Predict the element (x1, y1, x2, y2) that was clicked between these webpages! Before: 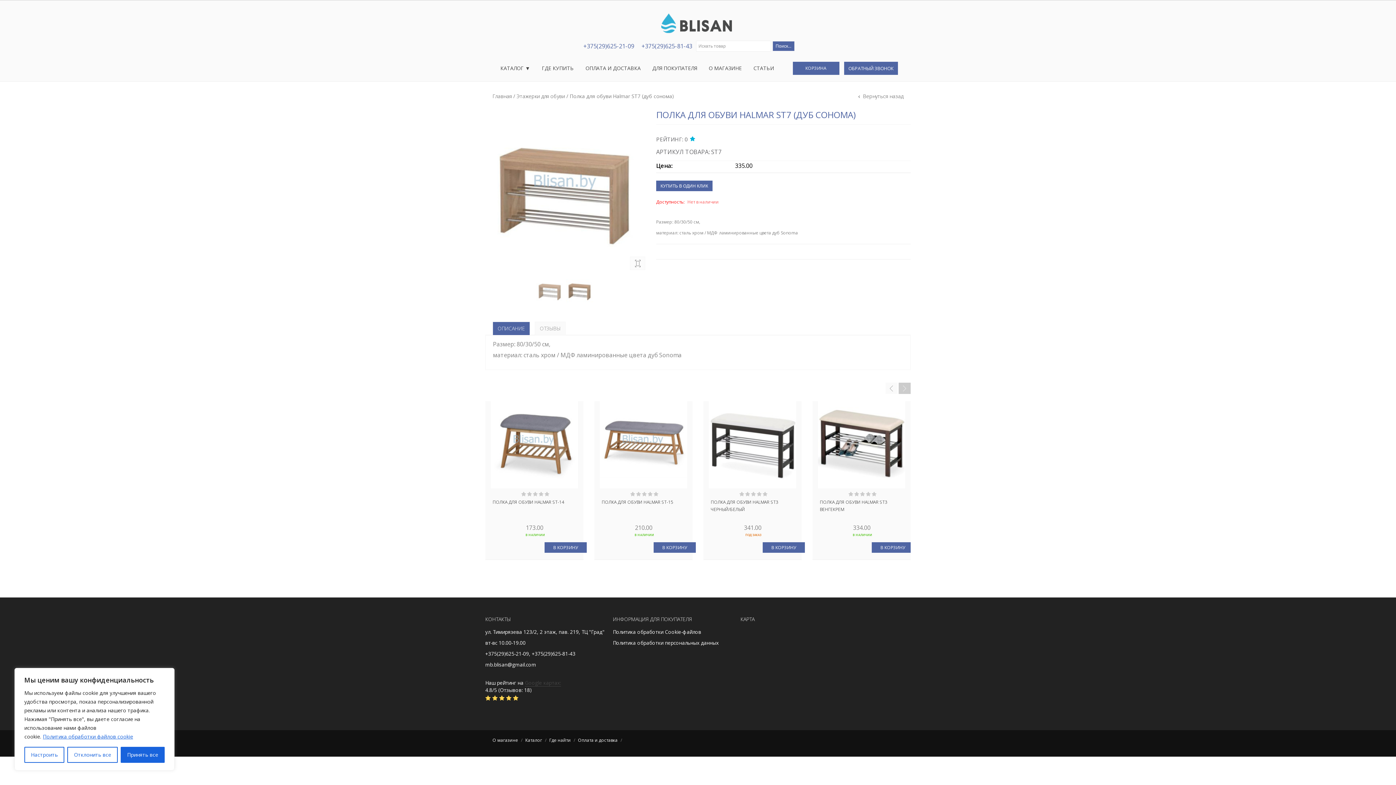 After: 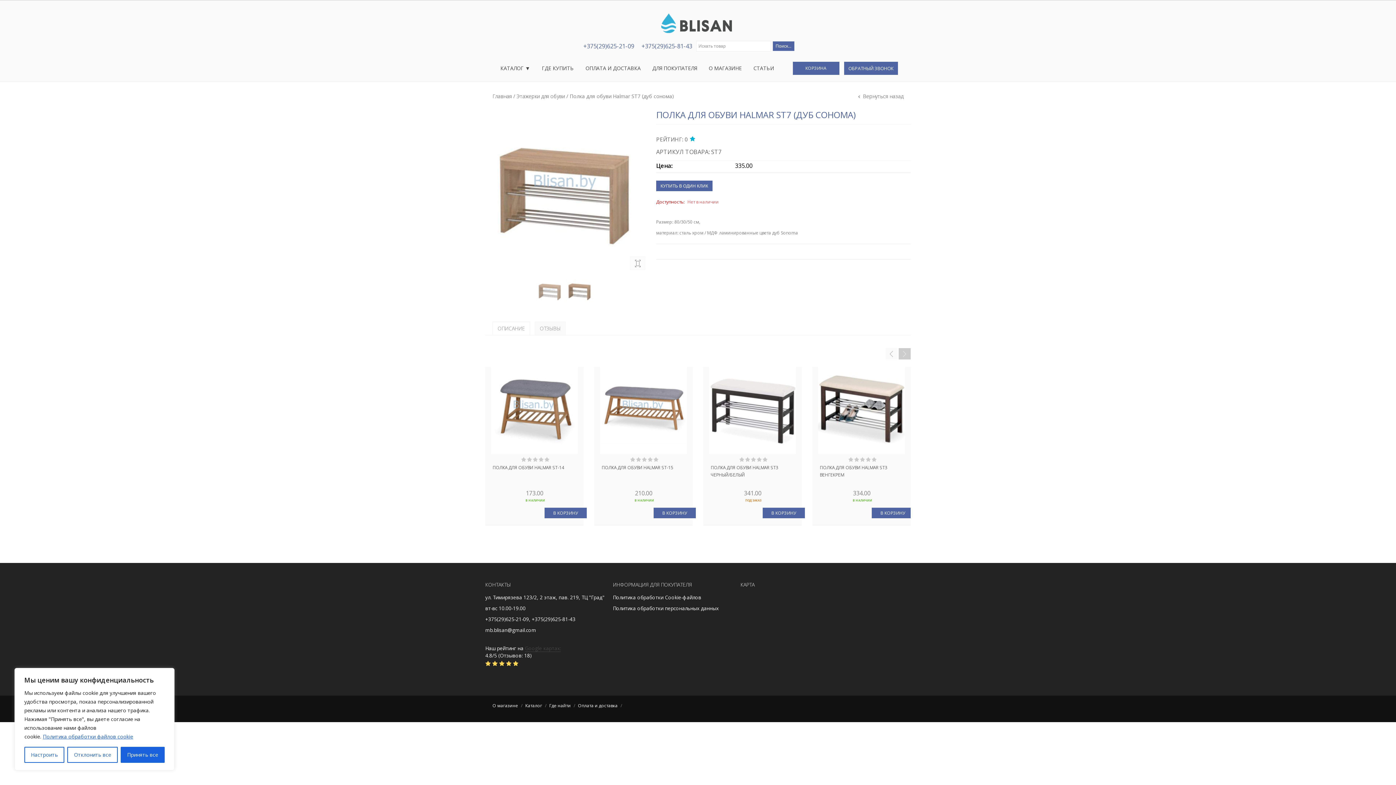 Action: label: ОПИСАНИЕ bbox: (492, 321, 530, 335)